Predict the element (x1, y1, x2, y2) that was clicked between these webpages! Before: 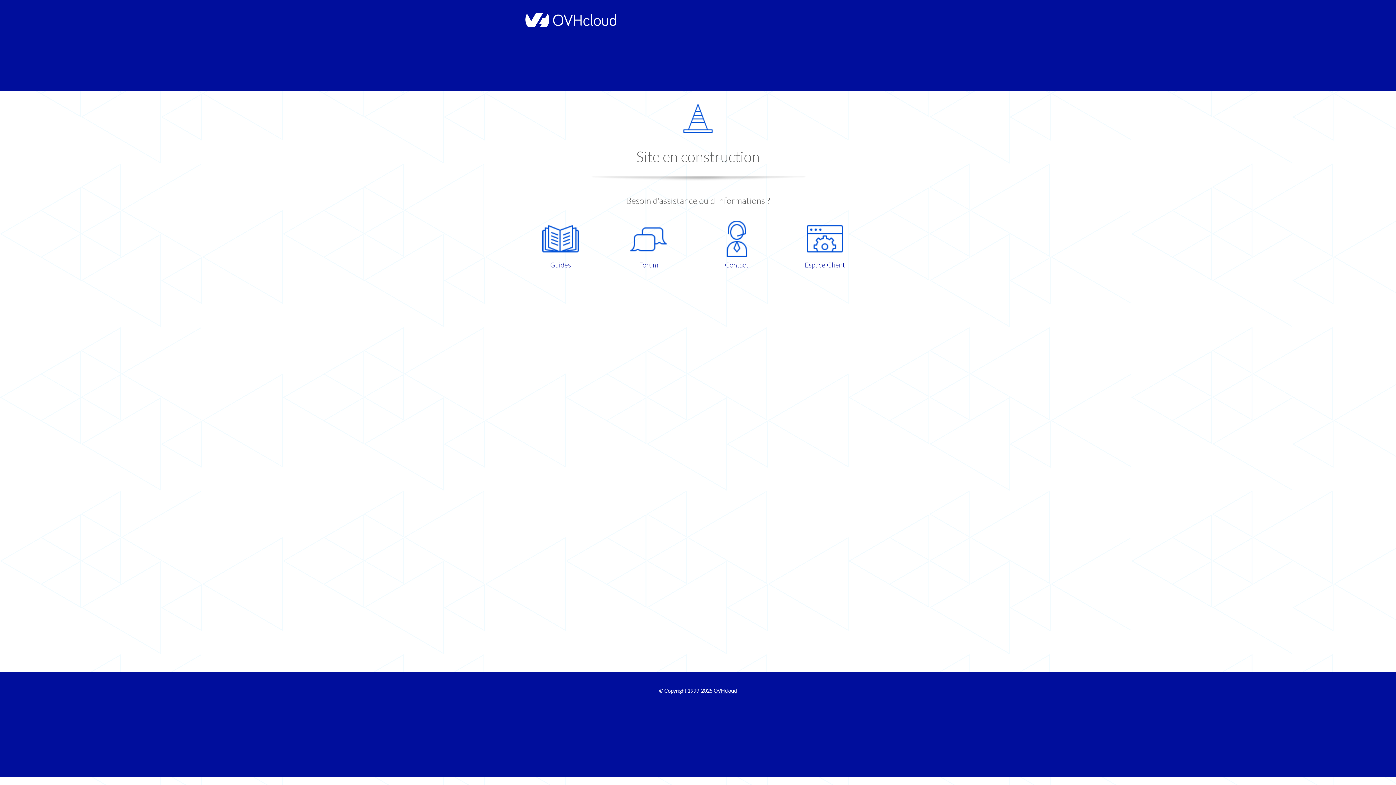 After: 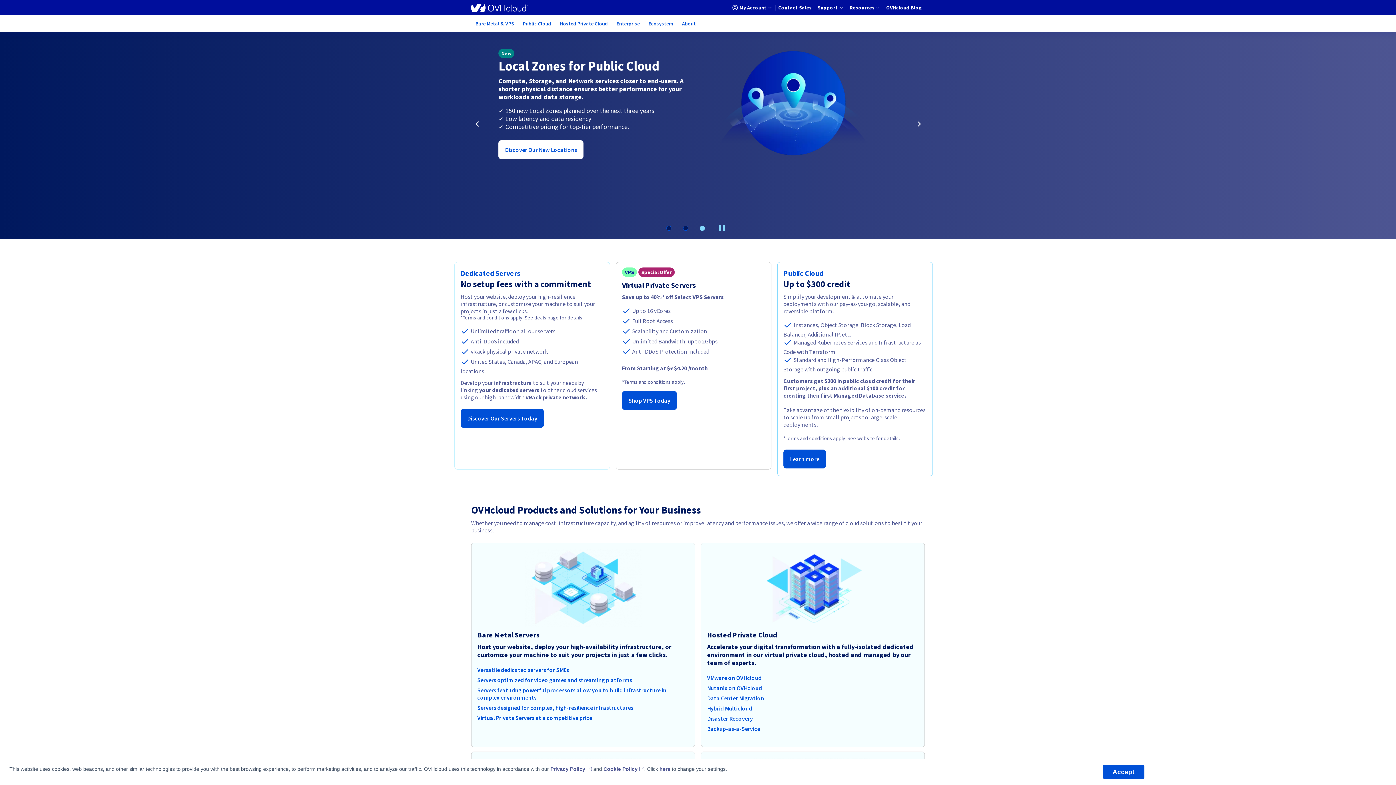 Action: bbox: (521, 22, 616, 28)